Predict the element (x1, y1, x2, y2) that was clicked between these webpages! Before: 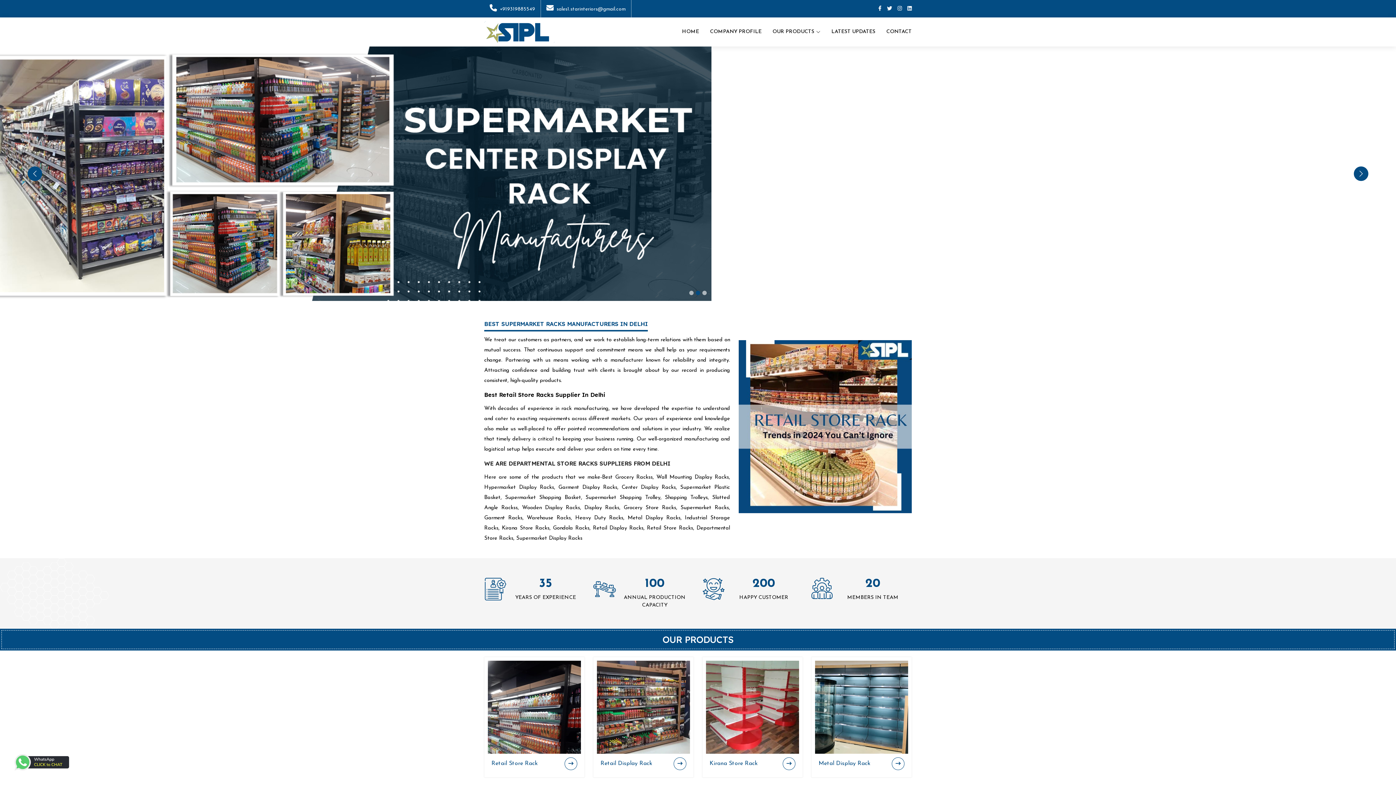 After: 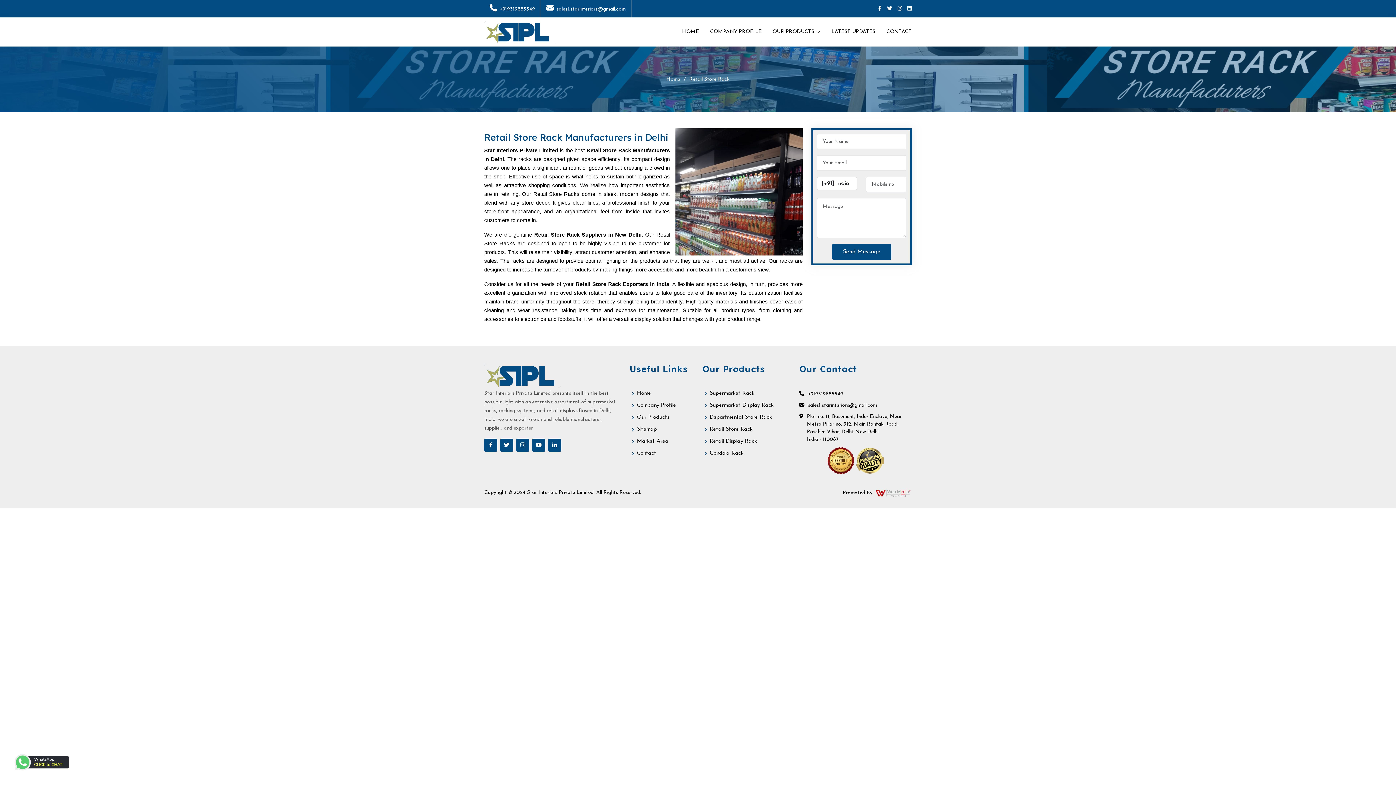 Action: bbox: (488, 661, 581, 754)